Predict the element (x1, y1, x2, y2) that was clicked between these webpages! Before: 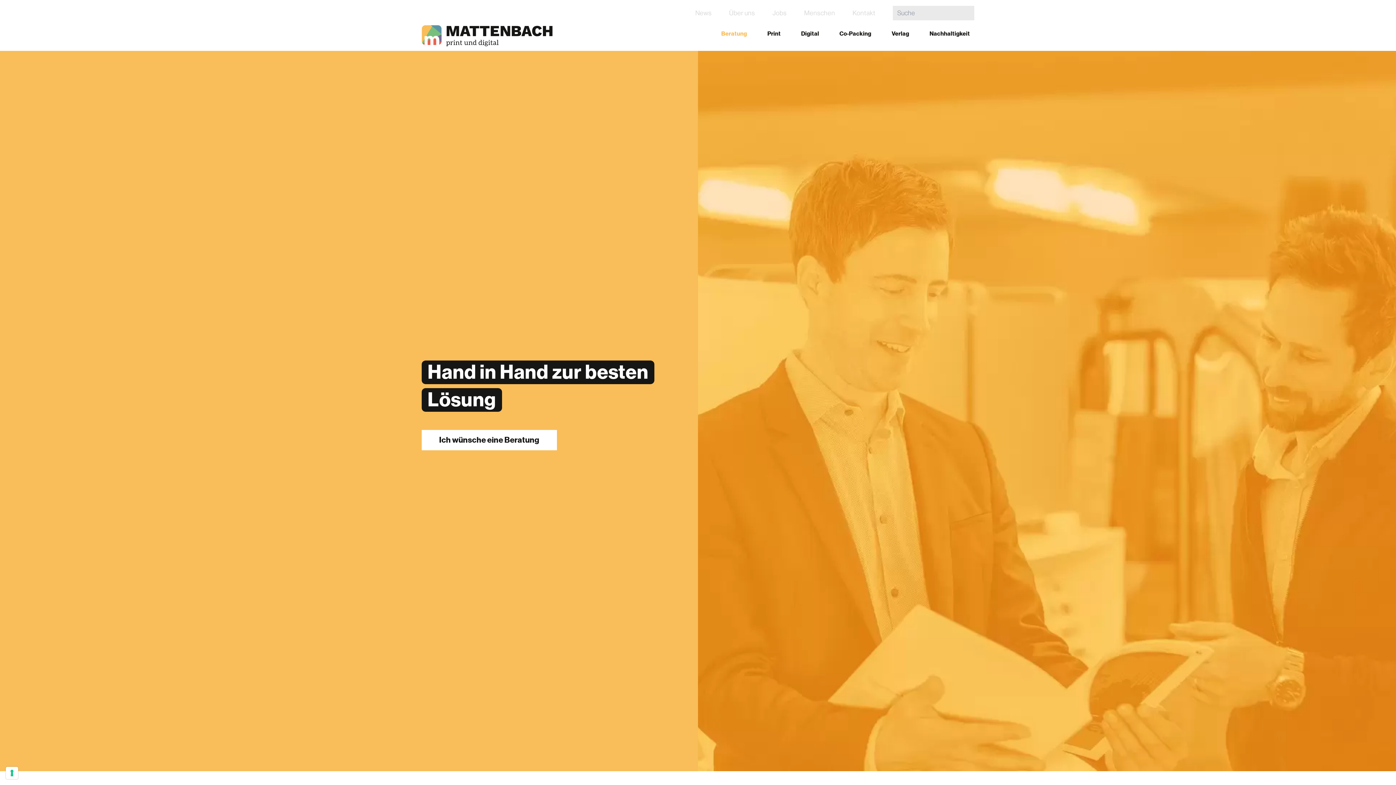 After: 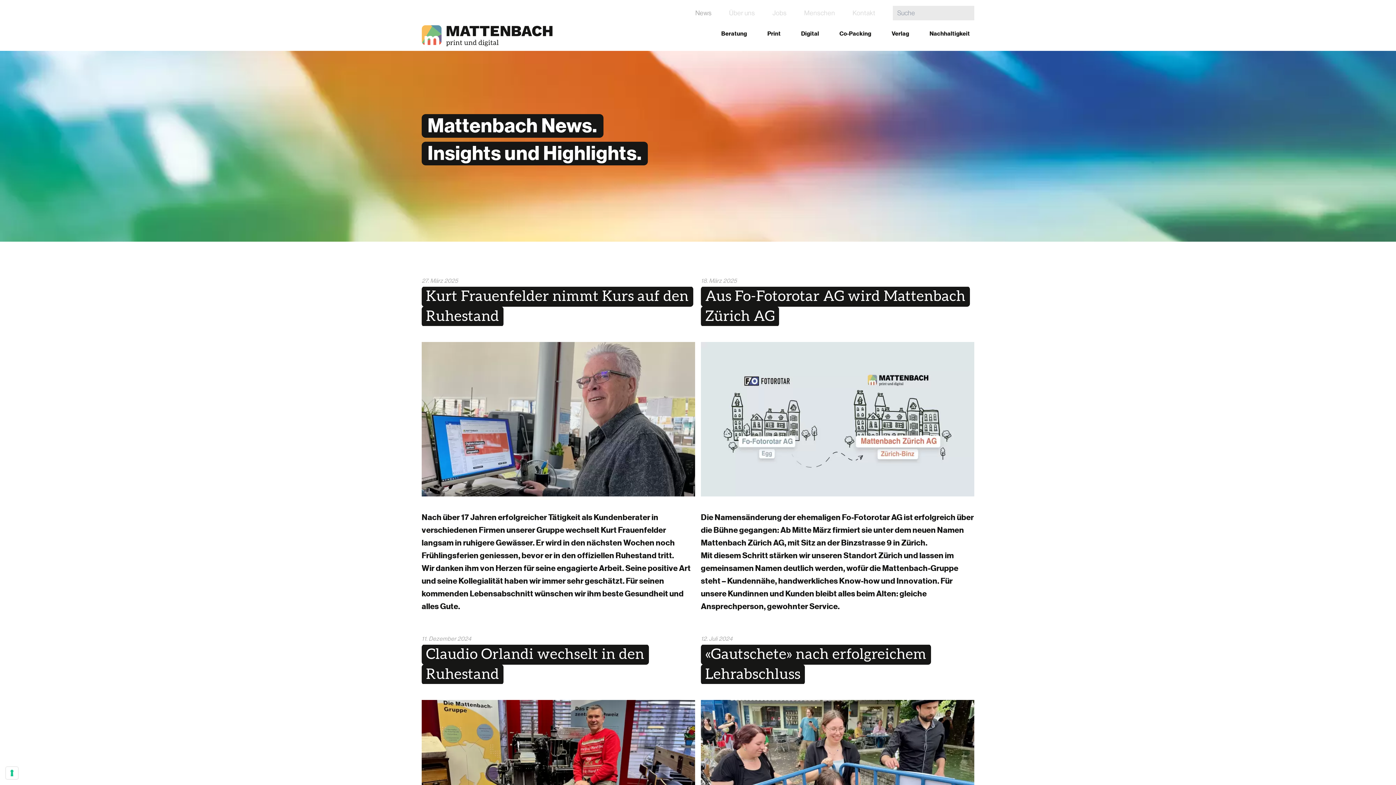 Action: bbox: (695, 8, 711, 18) label: News